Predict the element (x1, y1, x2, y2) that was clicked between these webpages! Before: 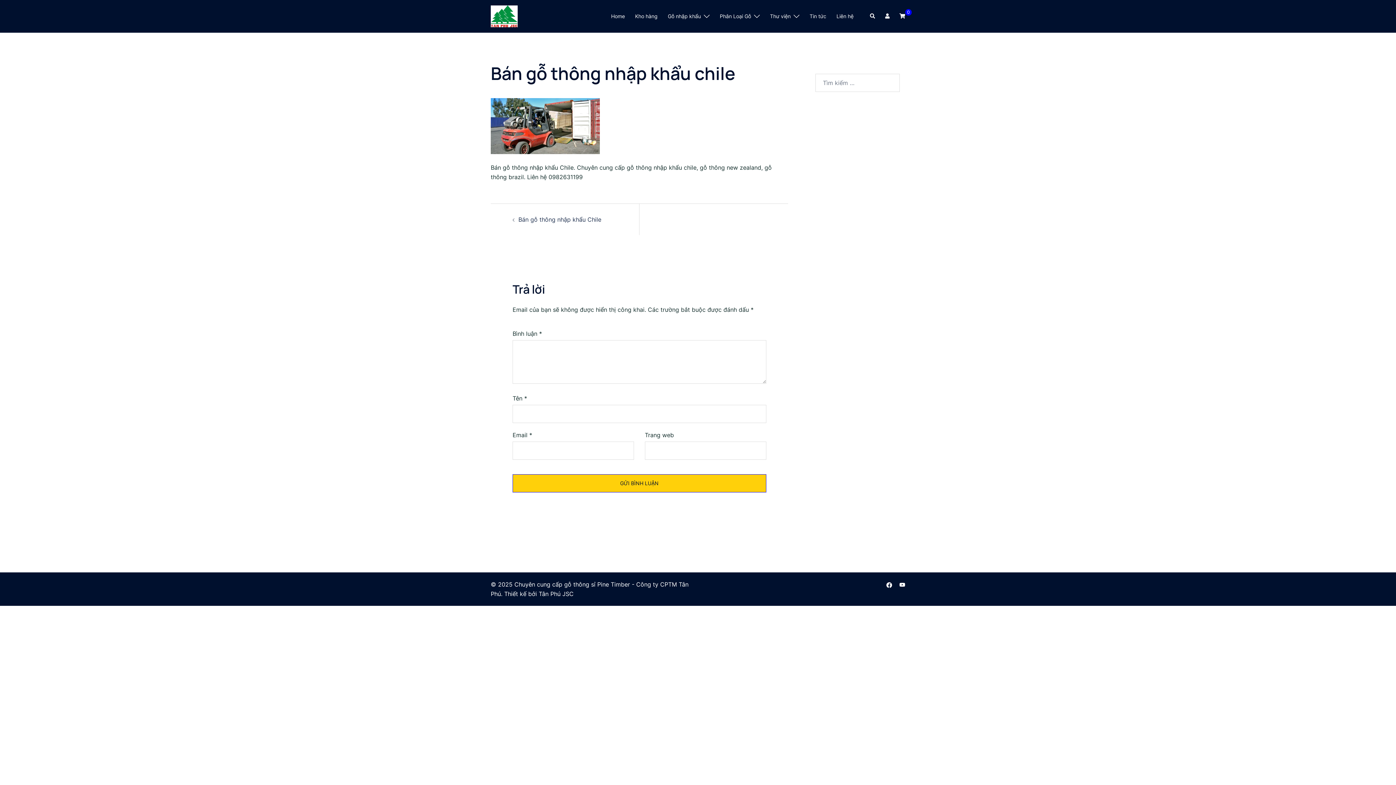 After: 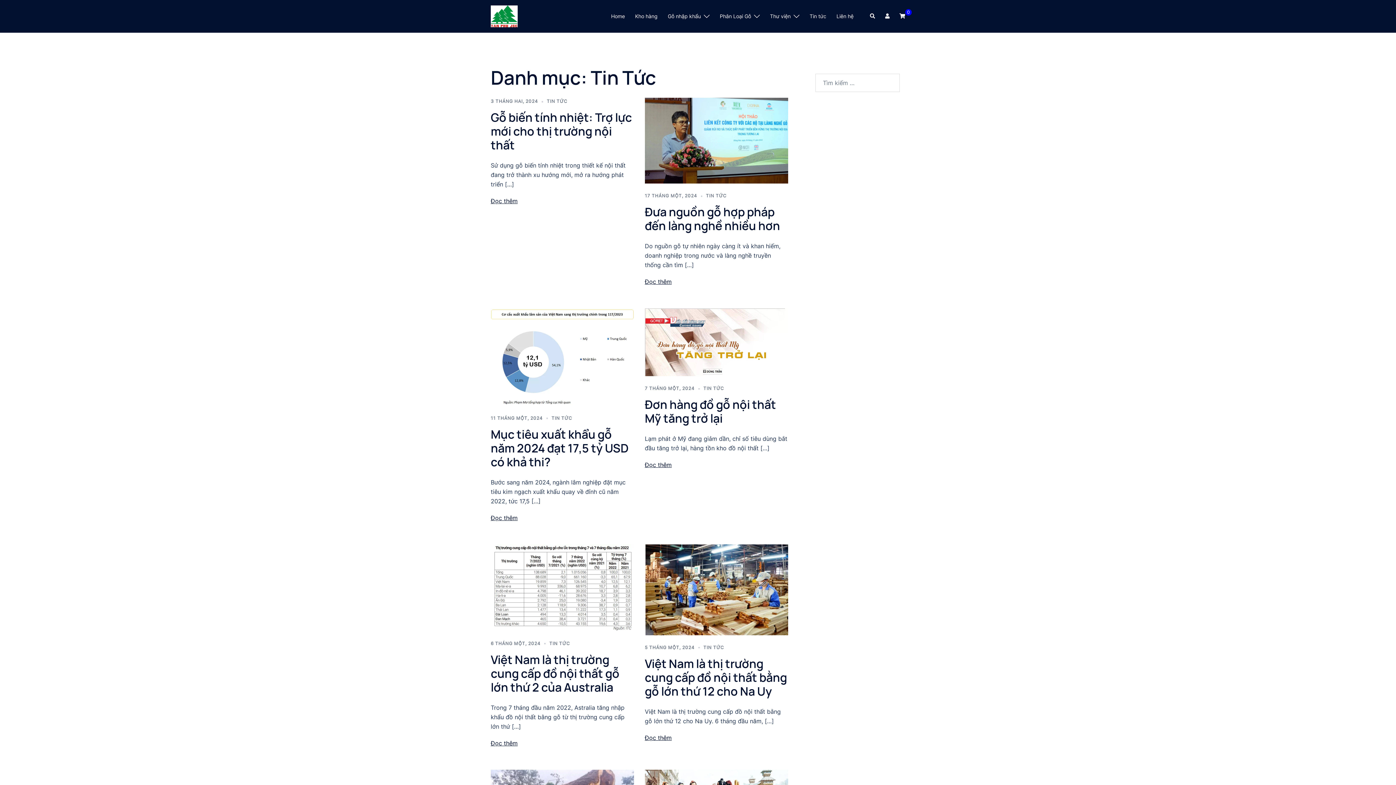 Action: label: Tin tức bbox: (809, 12, 826, 20)